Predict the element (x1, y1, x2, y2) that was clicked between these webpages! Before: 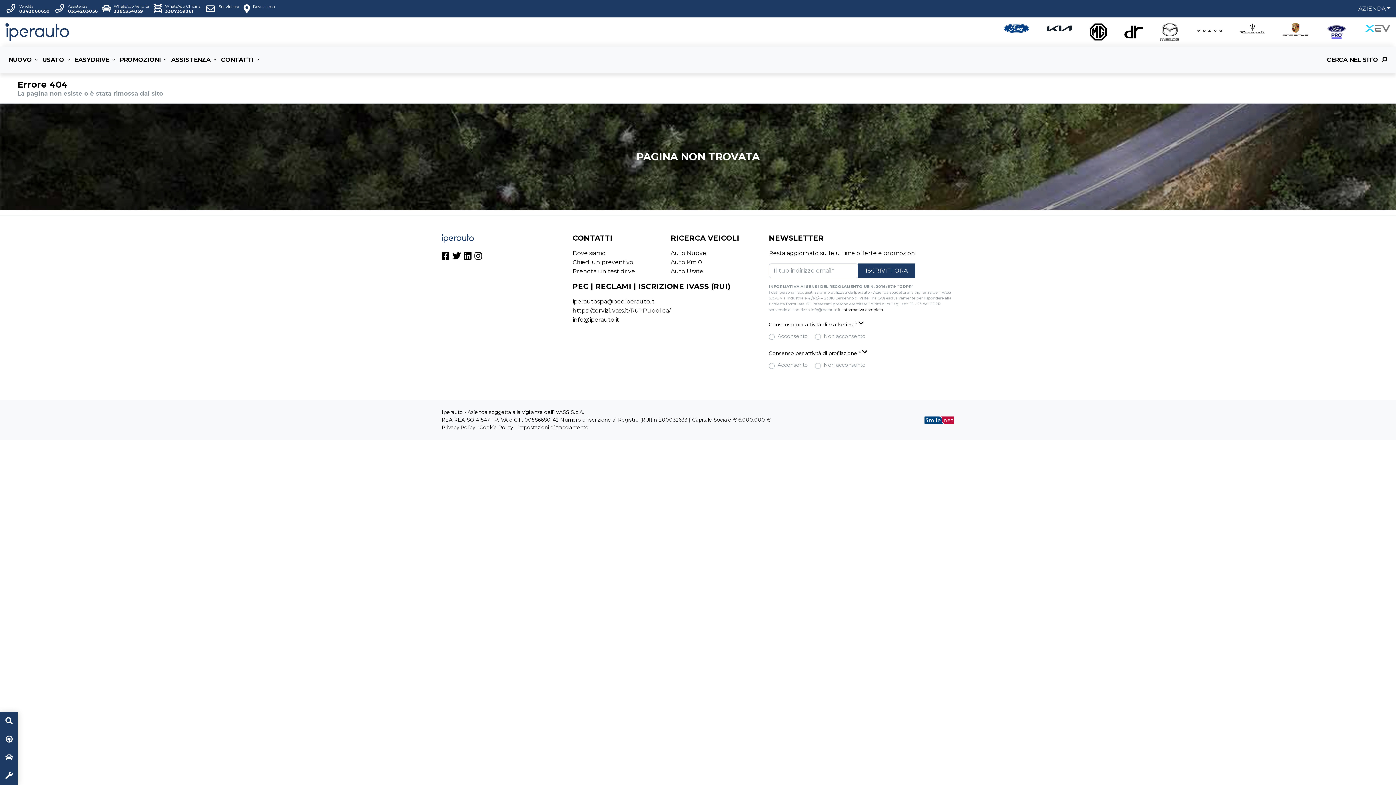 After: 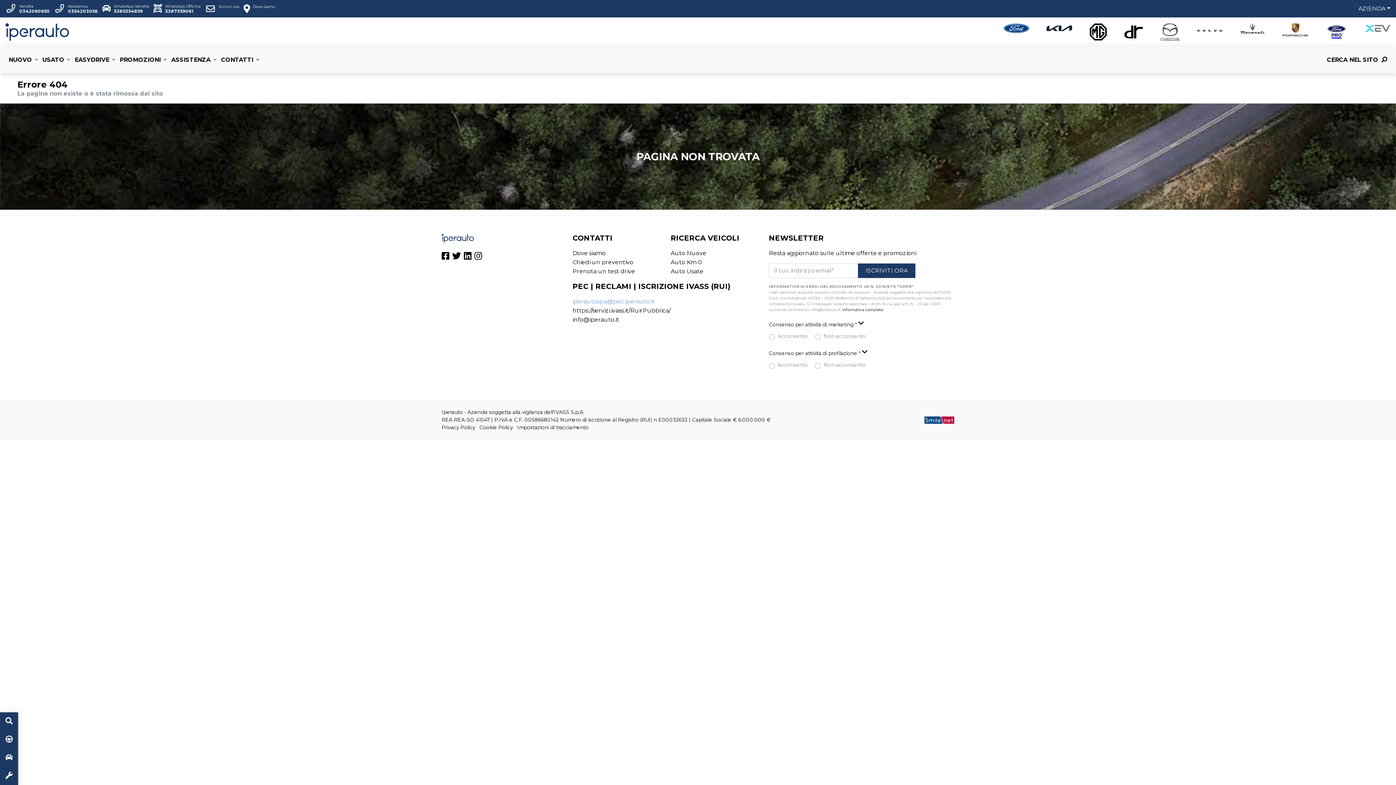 Action: bbox: (572, 298, 654, 305) label: iperautospa@pec.iperauto.it